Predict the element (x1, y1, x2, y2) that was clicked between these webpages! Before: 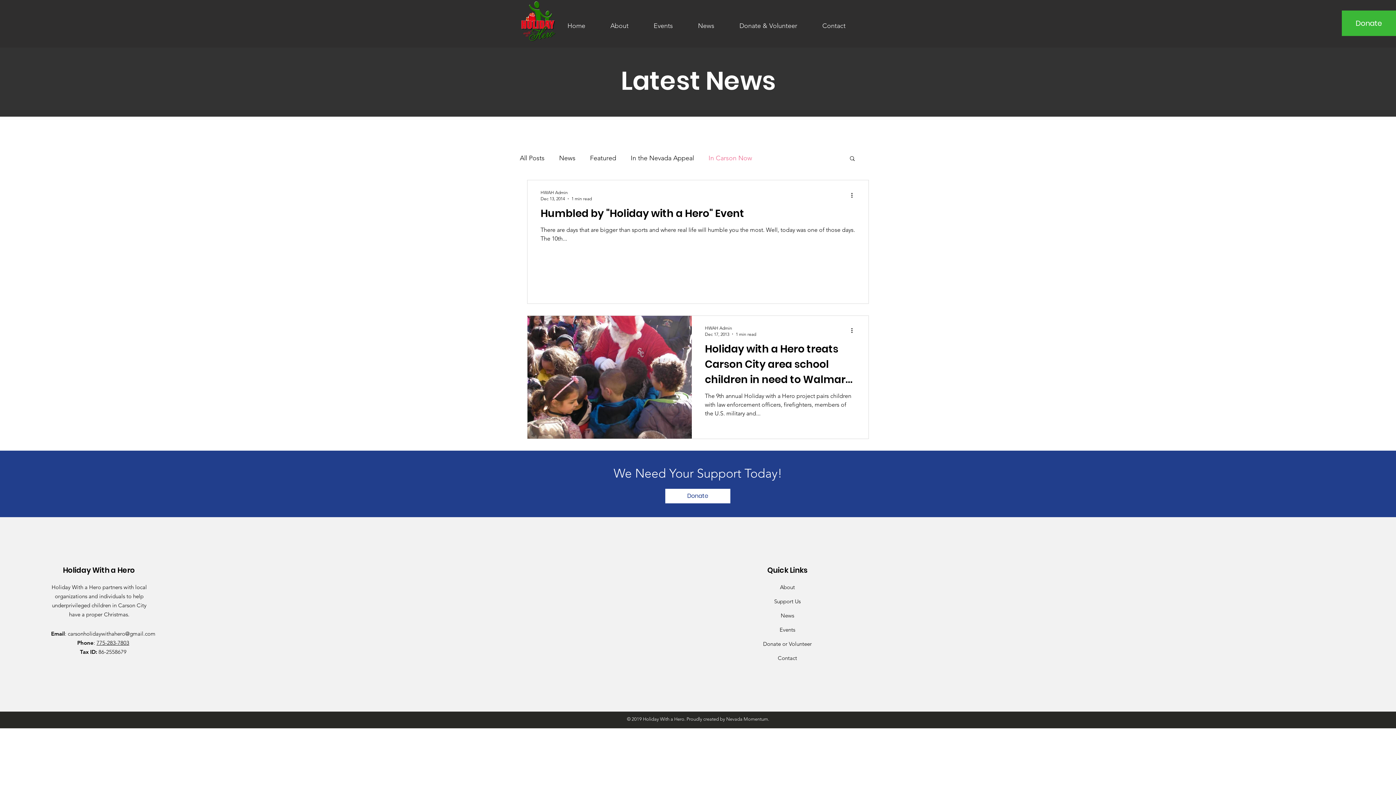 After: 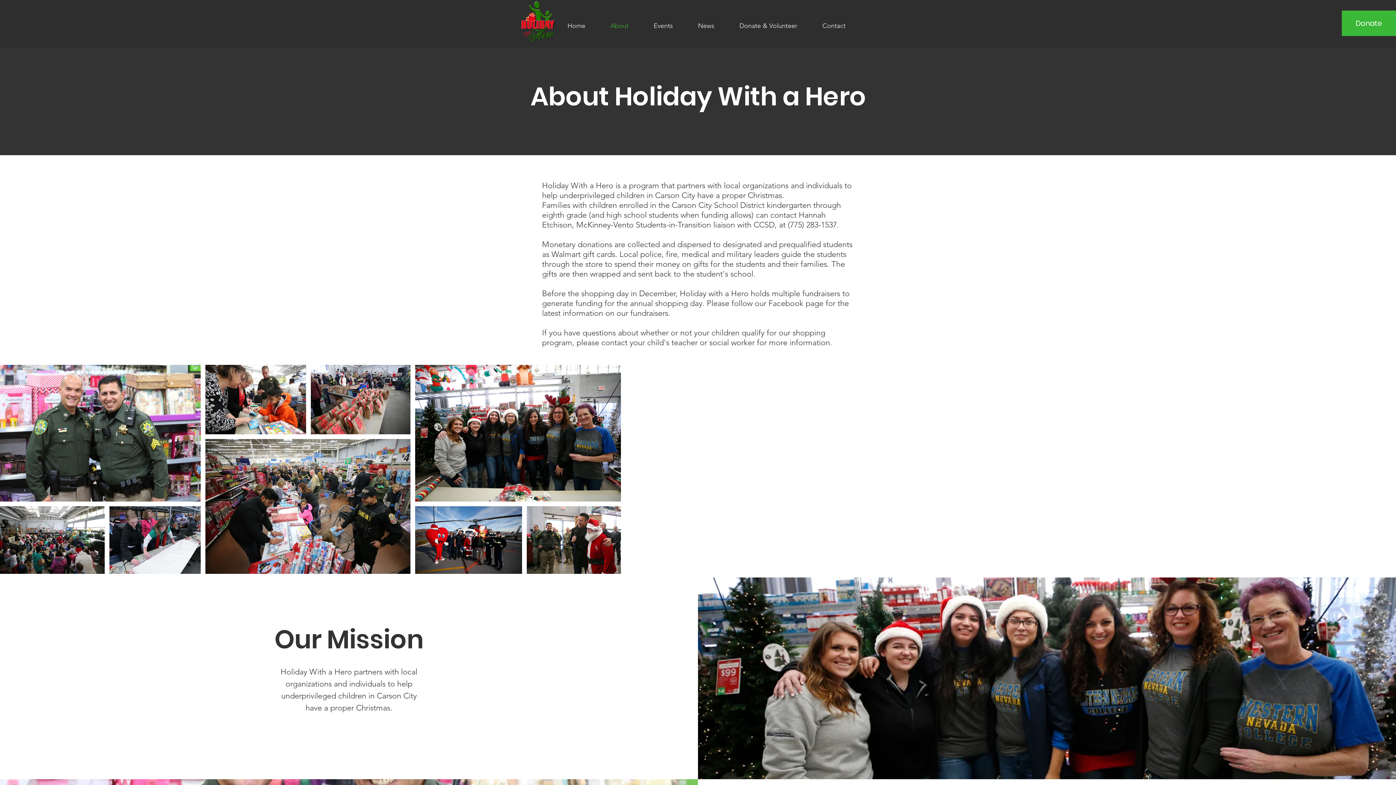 Action: label: About bbox: (780, 584, 795, 590)